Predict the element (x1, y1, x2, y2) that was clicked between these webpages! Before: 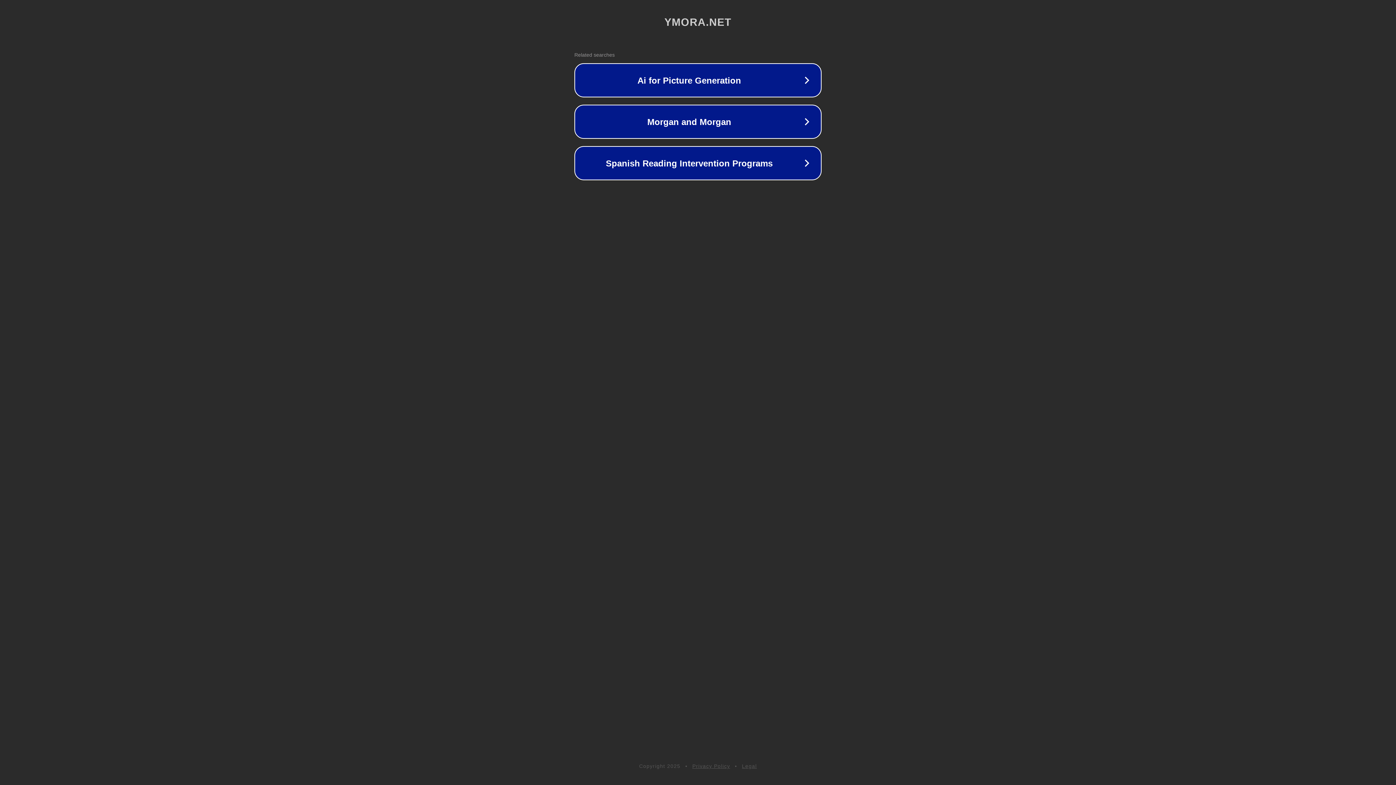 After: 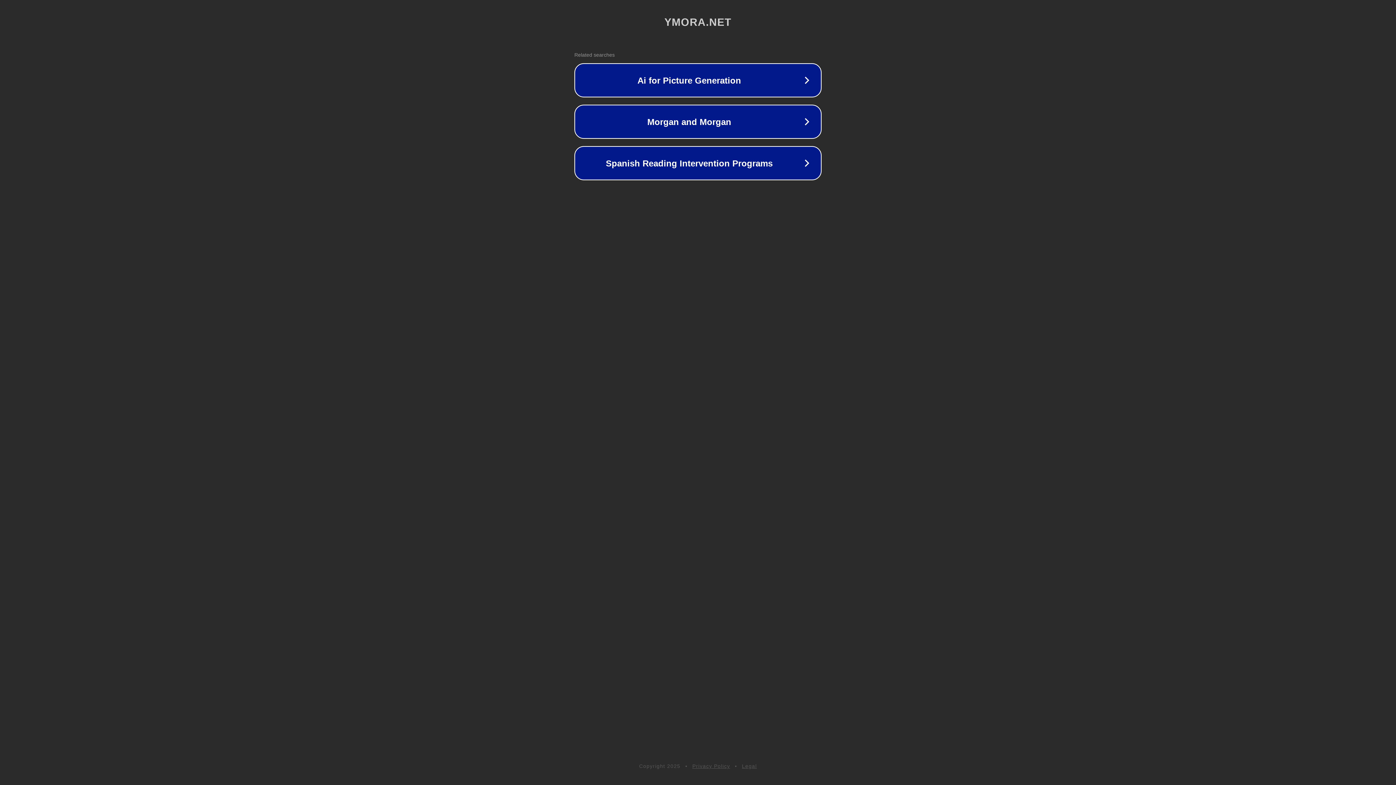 Action: label: Legal bbox: (742, 763, 757, 769)